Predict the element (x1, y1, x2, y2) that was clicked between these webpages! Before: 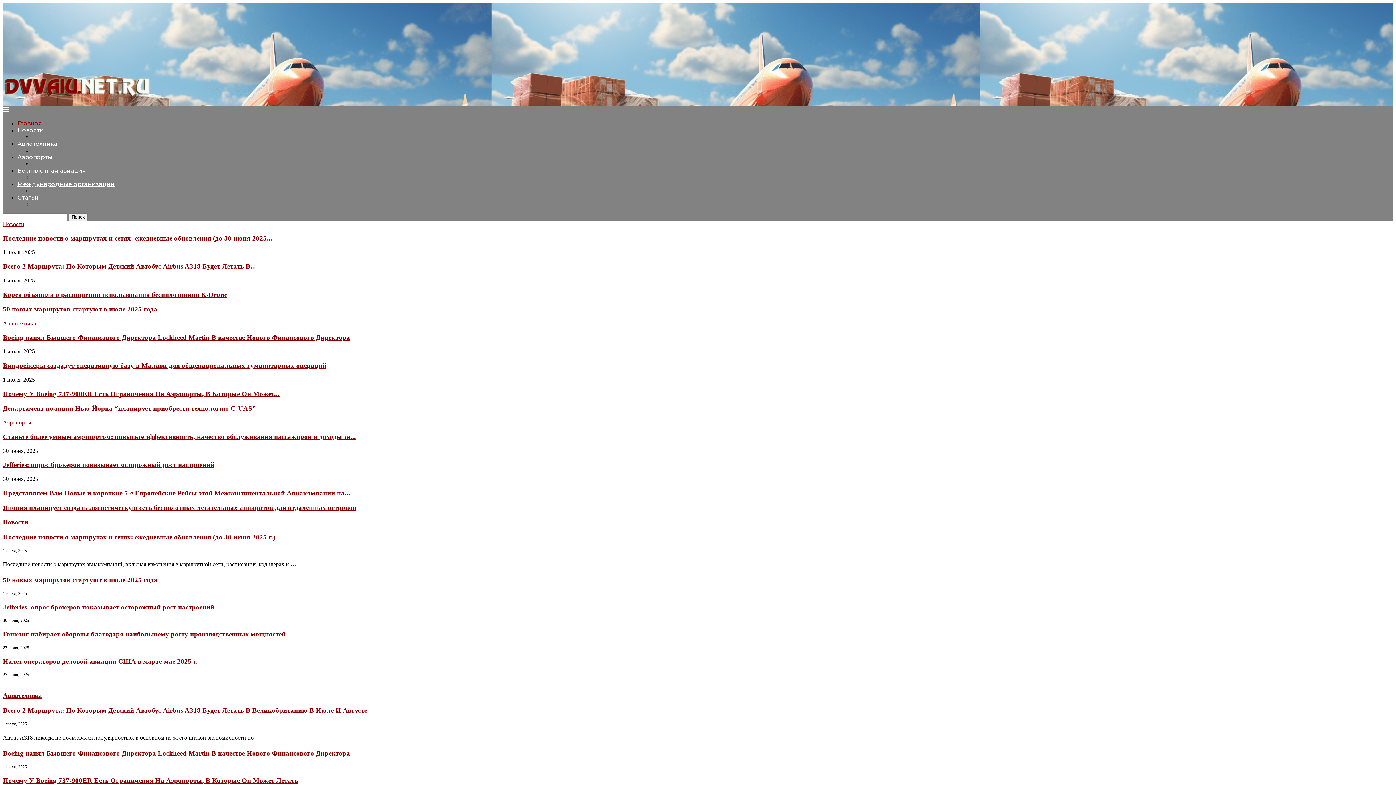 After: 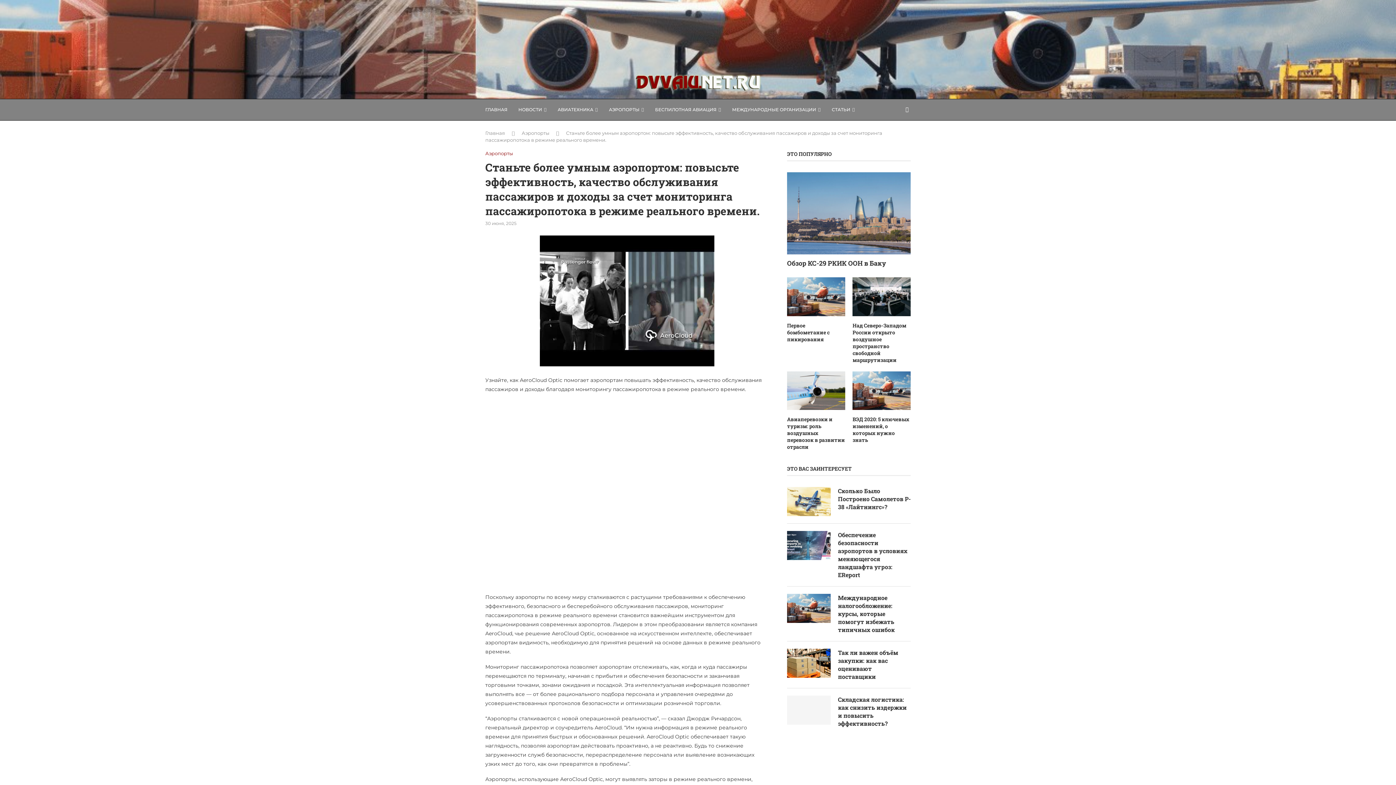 Action: bbox: (2, 433, 356, 440) label: Станьте более умным аэропортом: повысьте эффективность, качество обслуживания пассажиров и доходы за...